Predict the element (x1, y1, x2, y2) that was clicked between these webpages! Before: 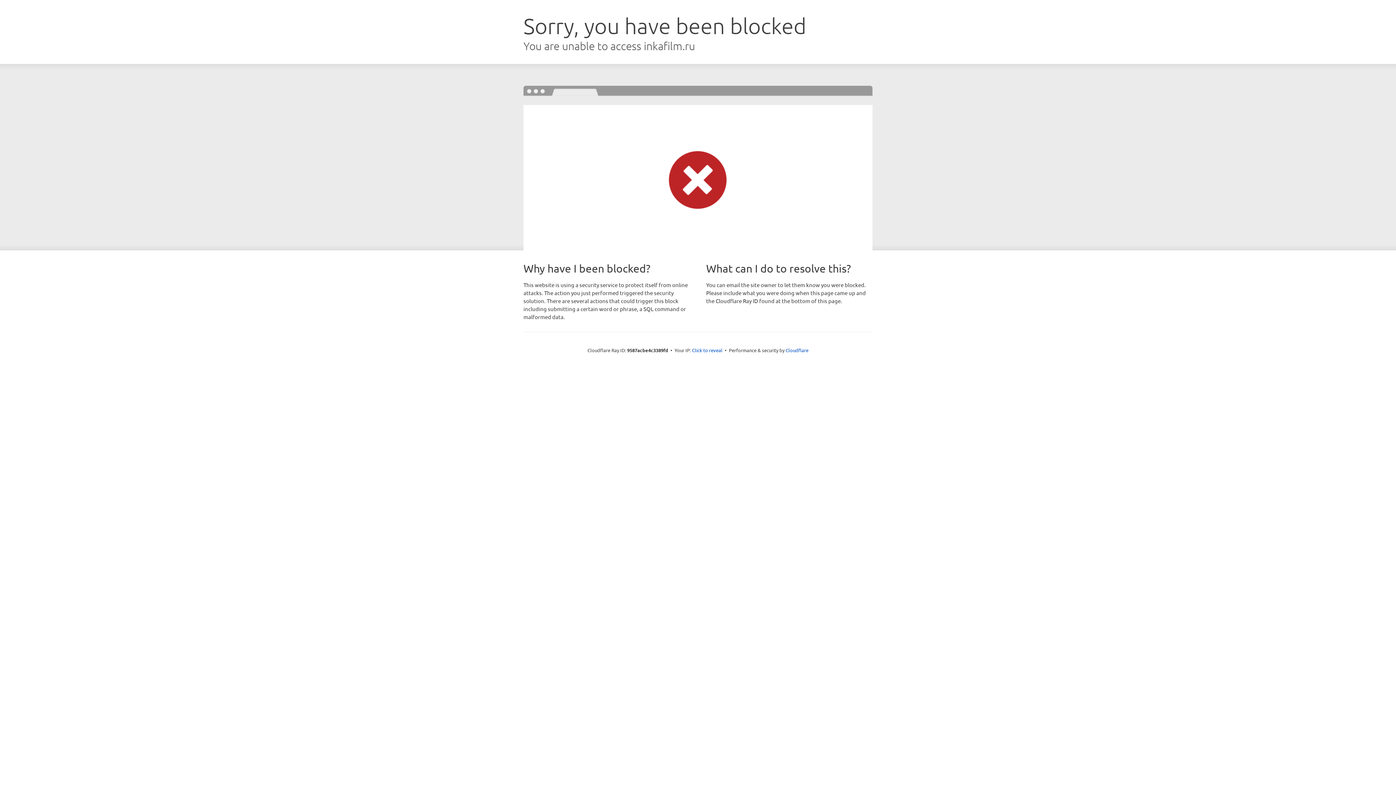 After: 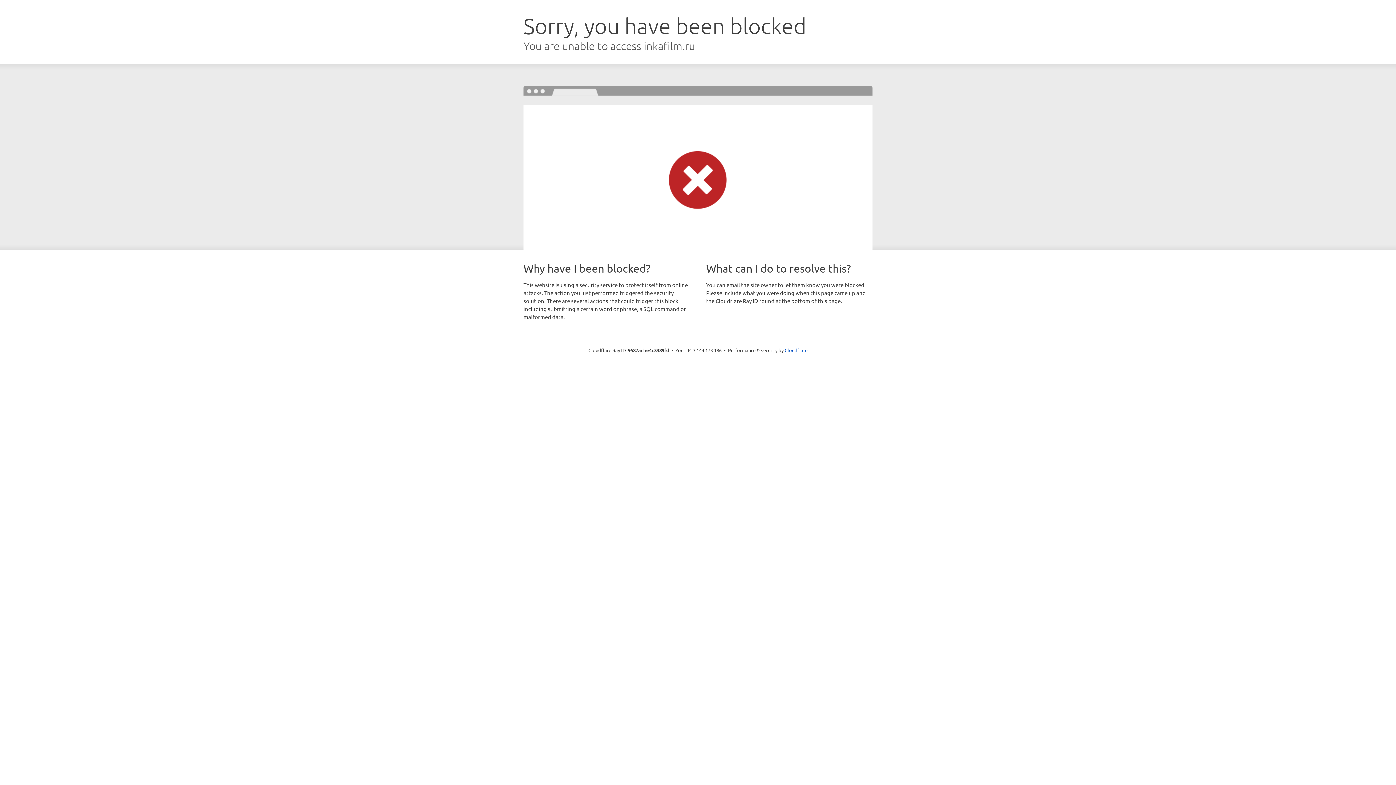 Action: bbox: (692, 346, 722, 353) label: Click to reveal